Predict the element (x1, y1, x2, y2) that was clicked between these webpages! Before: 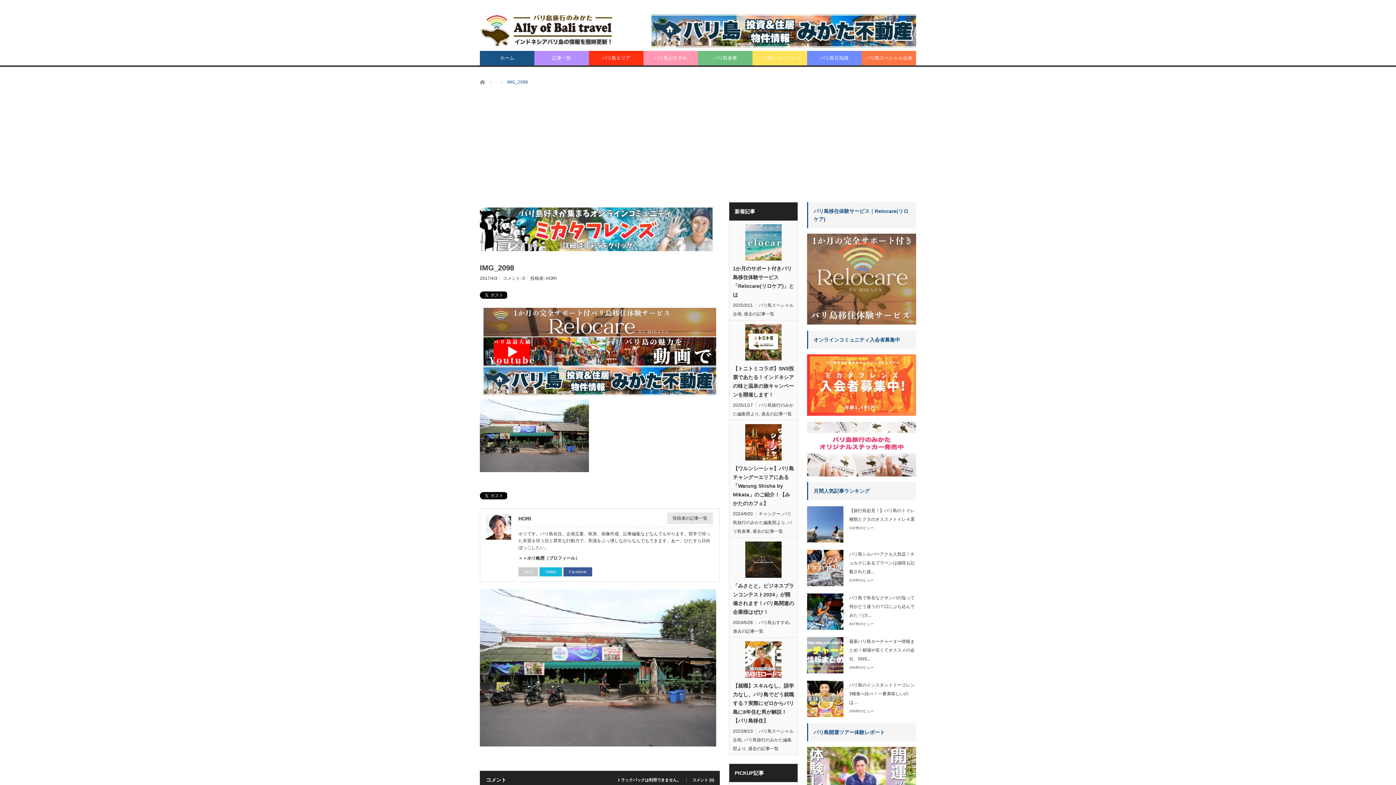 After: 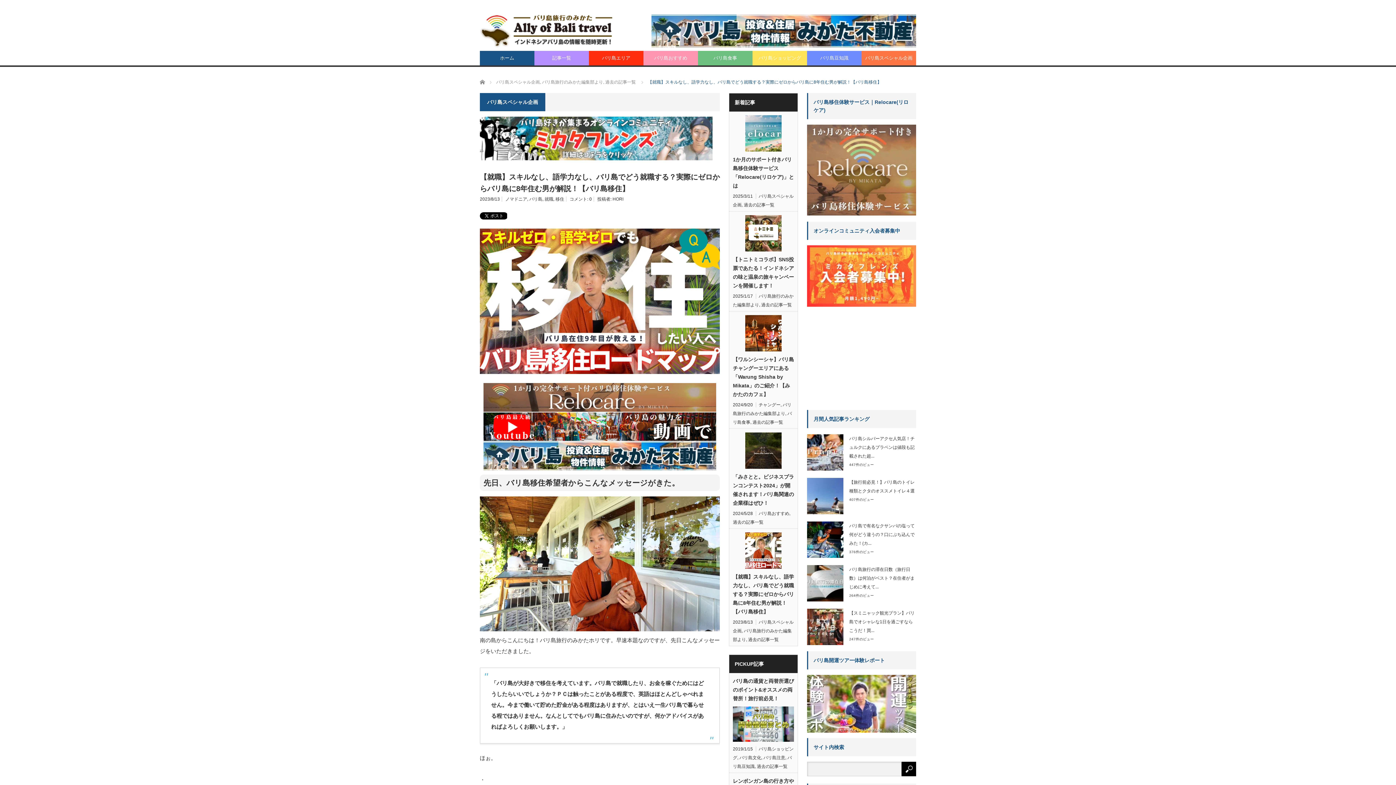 Action: label: 【就職】スキルなし、語学力なし、バリ島でどう就職する？実際にゼロからバリ島に8年住む男が解説！【バリ島移住】 bbox: (733, 681, 794, 725)